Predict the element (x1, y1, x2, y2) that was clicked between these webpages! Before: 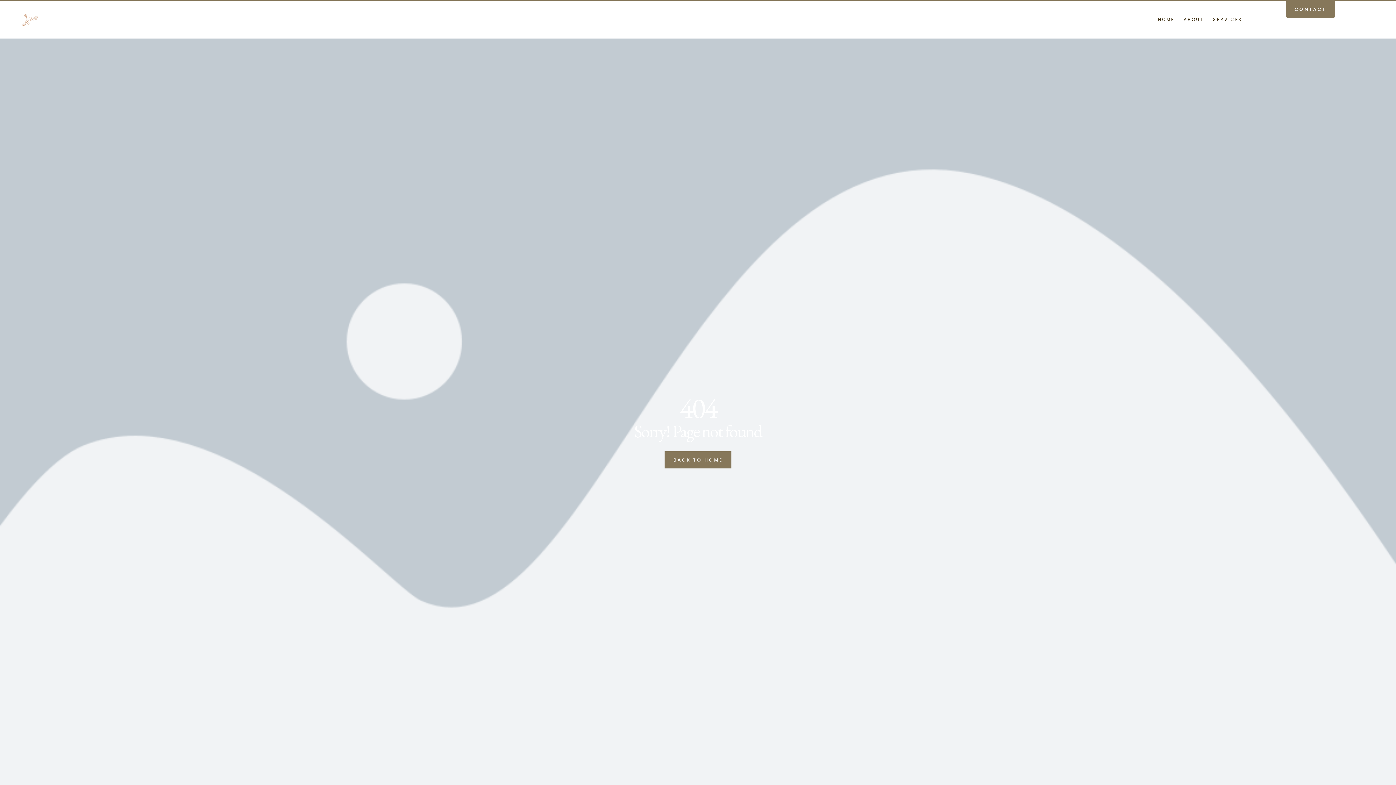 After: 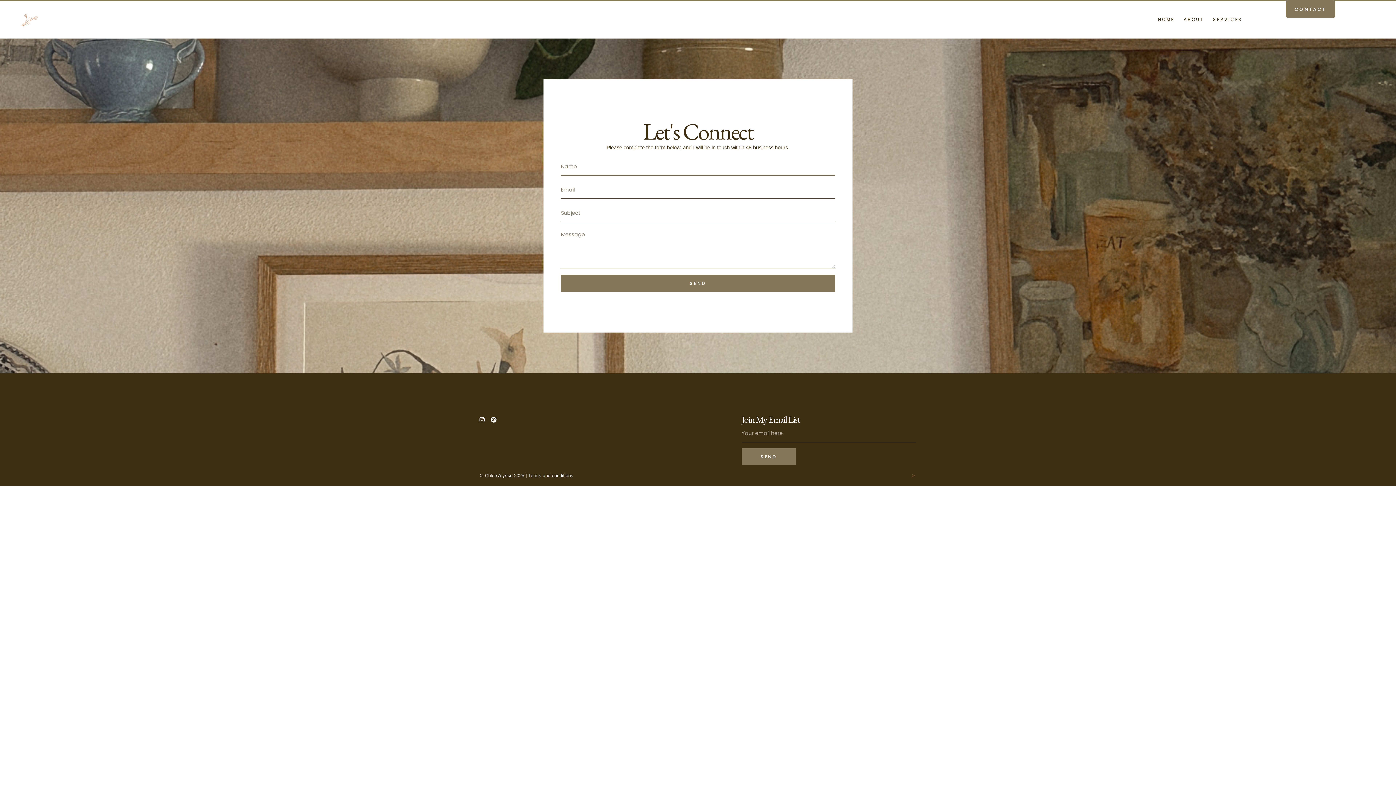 Action: bbox: (1286, 0, 1335, 17) label: CONTACT